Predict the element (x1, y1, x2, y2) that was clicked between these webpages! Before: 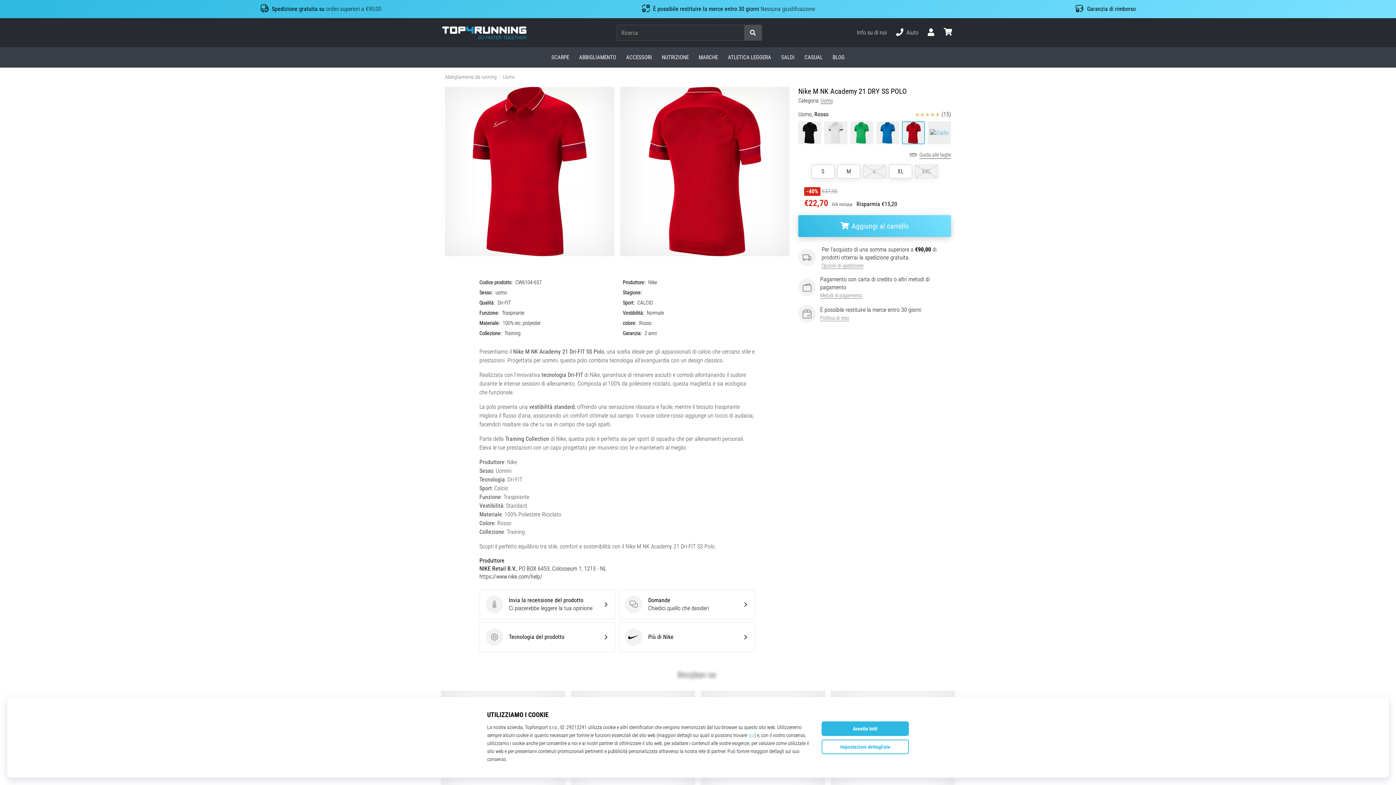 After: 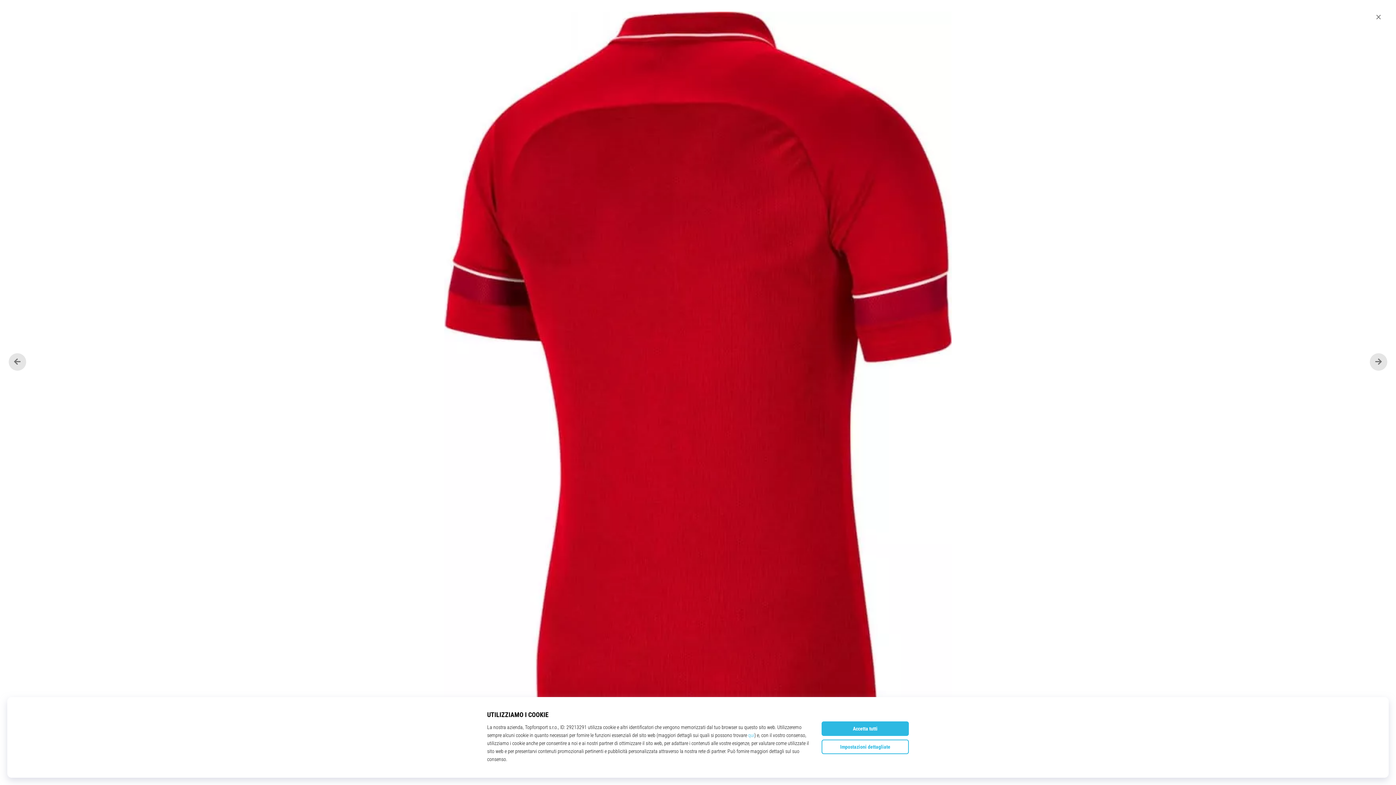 Action: bbox: (620, 86, 789, 256)